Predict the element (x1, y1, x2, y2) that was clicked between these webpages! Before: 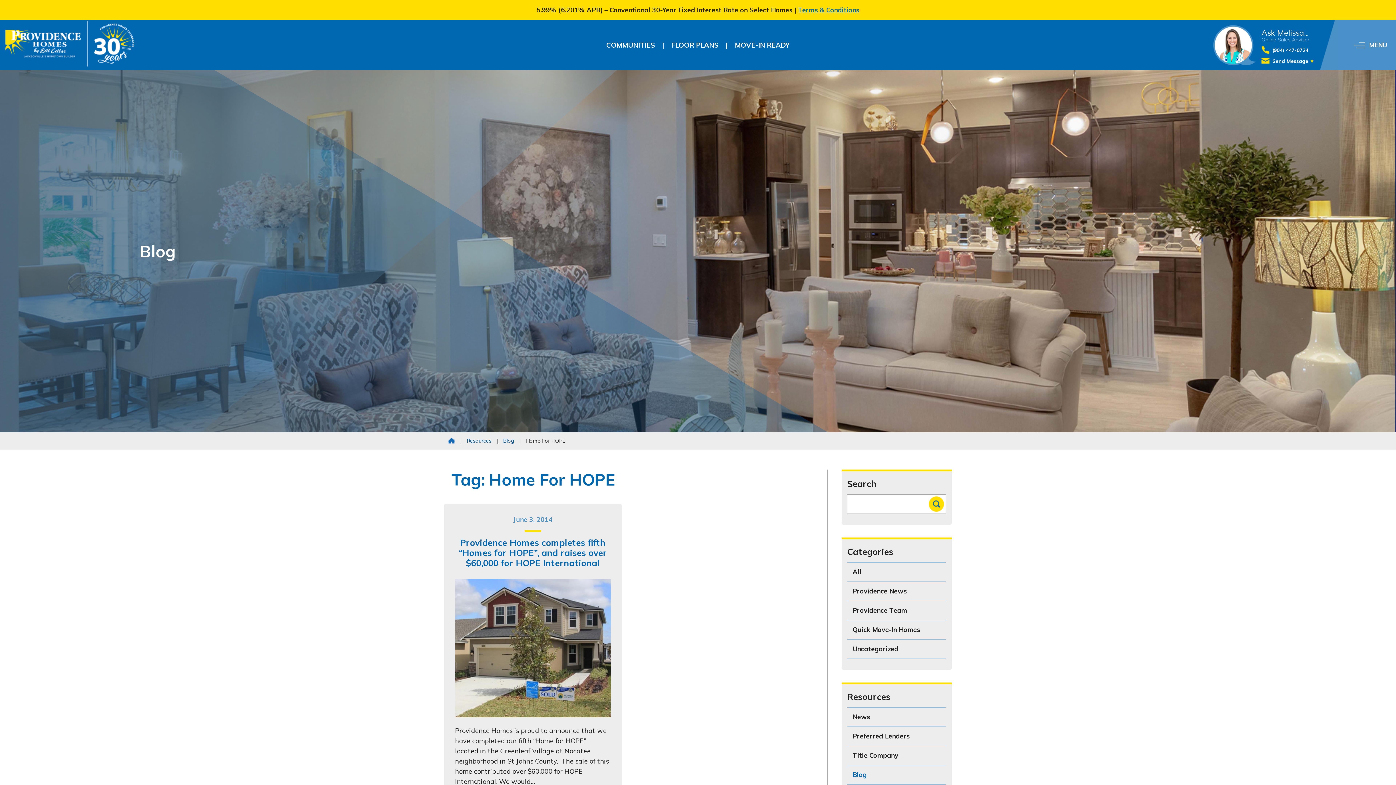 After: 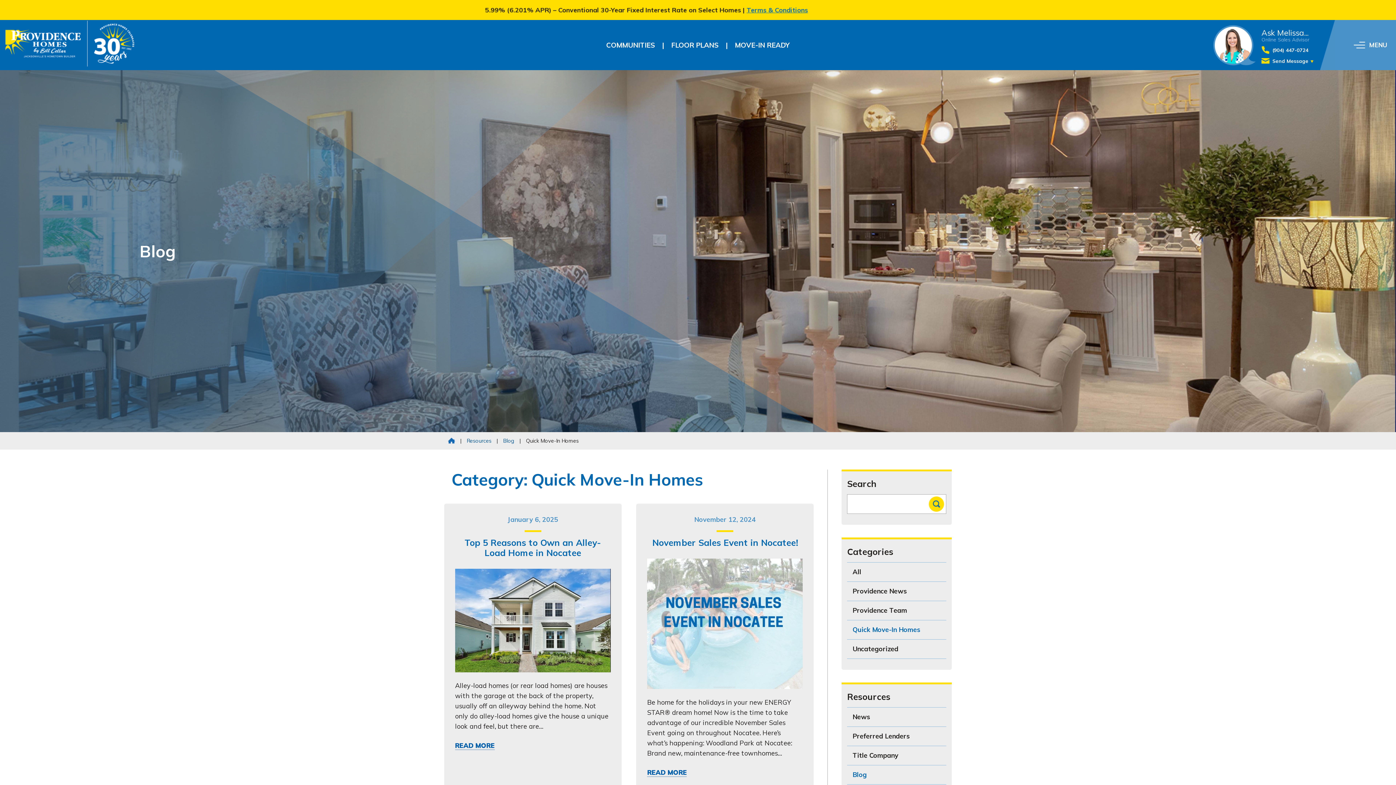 Action: label: Quick Move-In Homes bbox: (847, 625, 920, 634)